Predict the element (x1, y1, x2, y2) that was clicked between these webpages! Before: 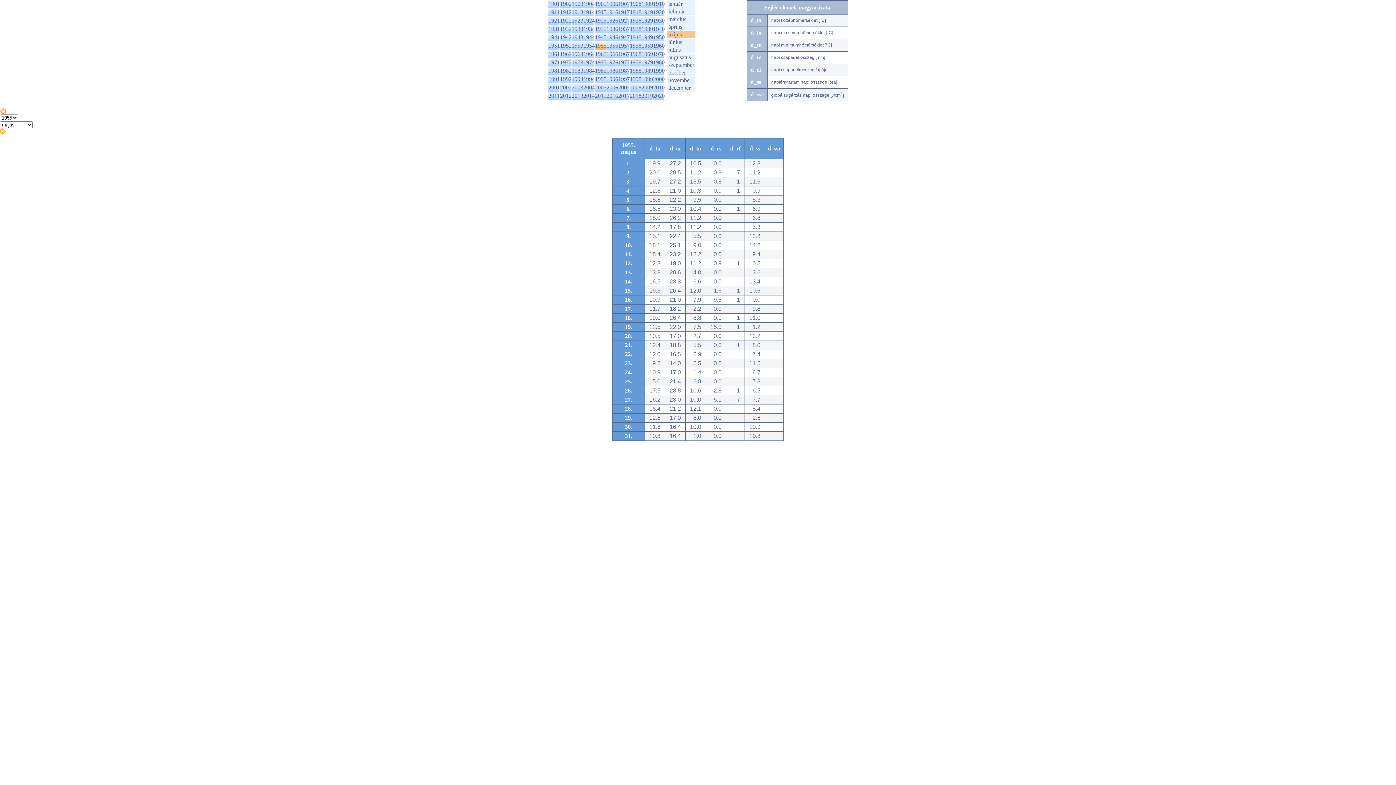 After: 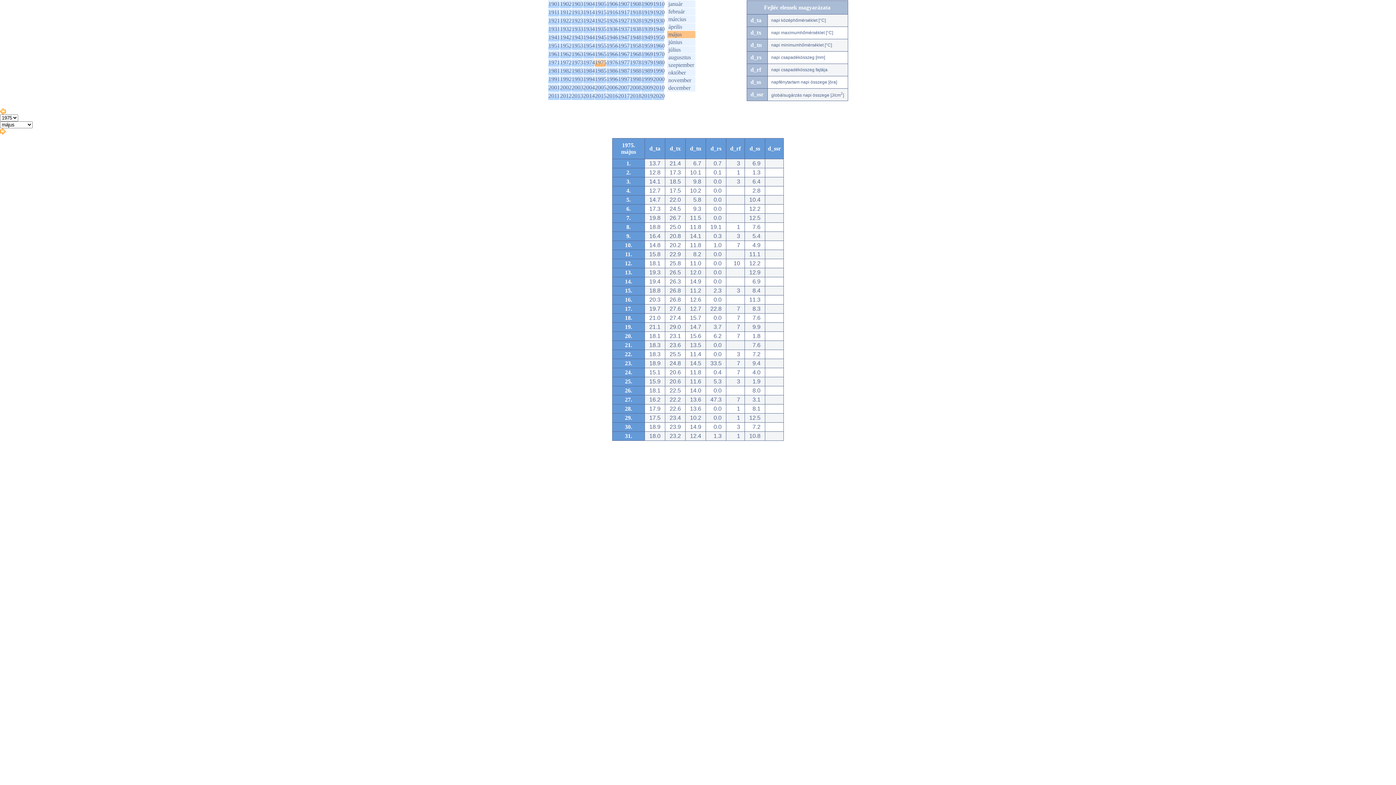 Action: label: 1975 bbox: (595, 59, 606, 65)